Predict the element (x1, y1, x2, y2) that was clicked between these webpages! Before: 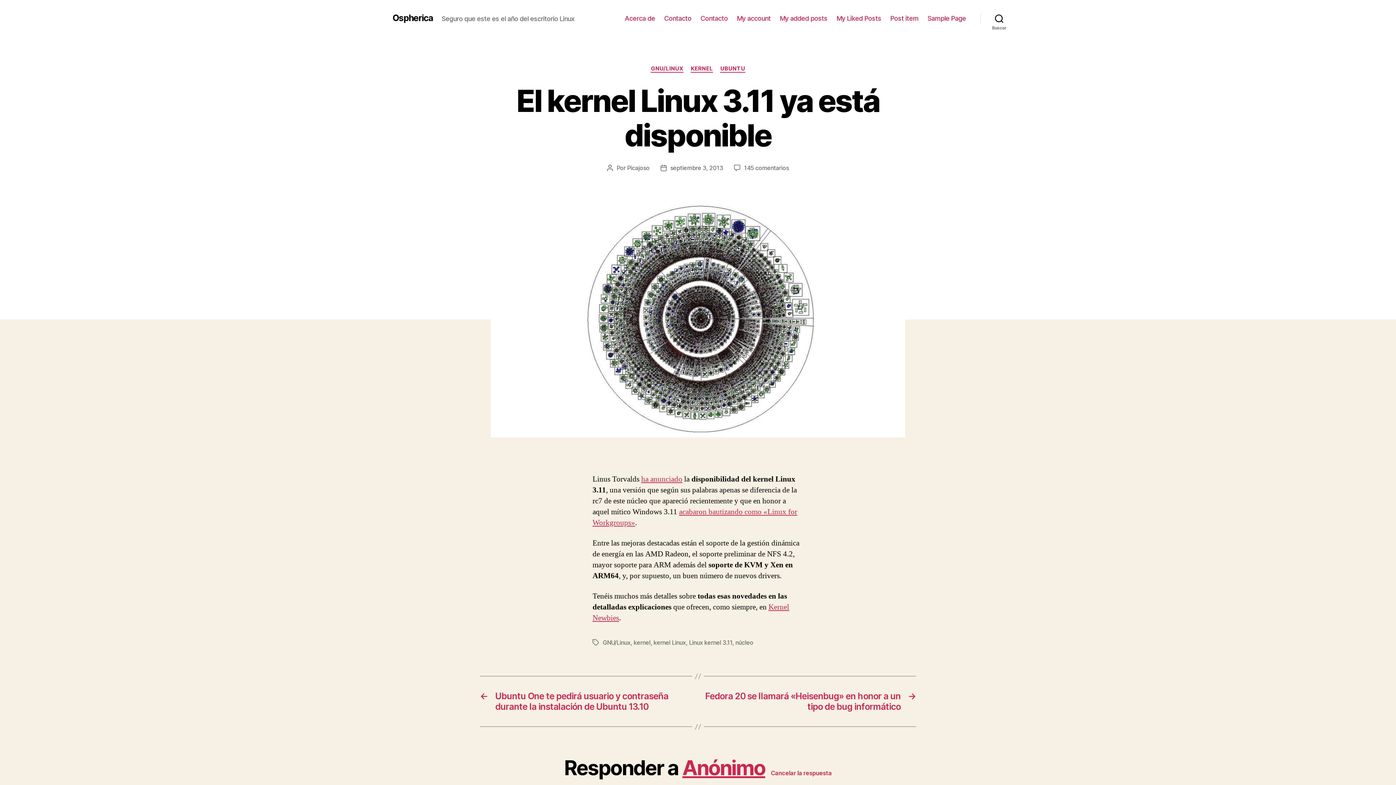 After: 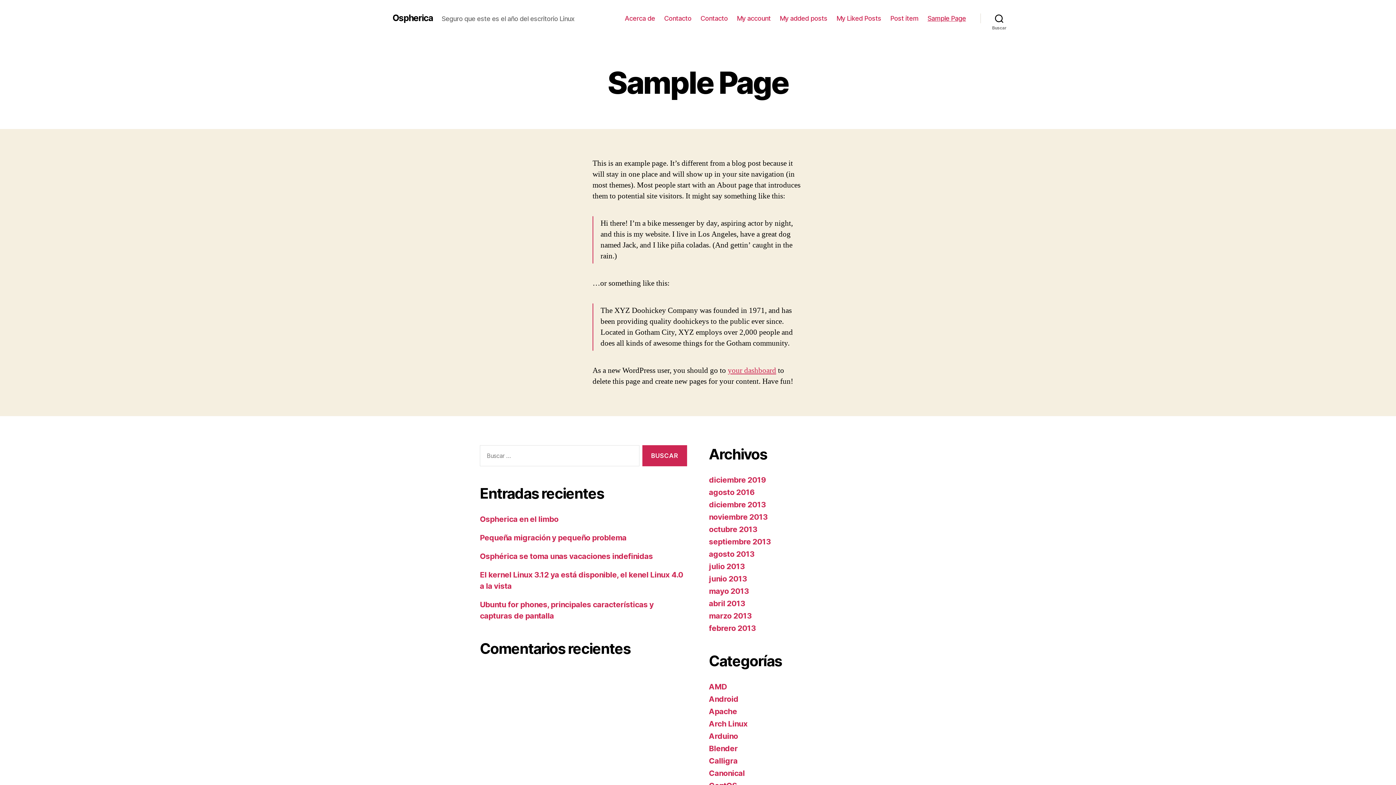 Action: label: Sample Page bbox: (927, 14, 966, 22)